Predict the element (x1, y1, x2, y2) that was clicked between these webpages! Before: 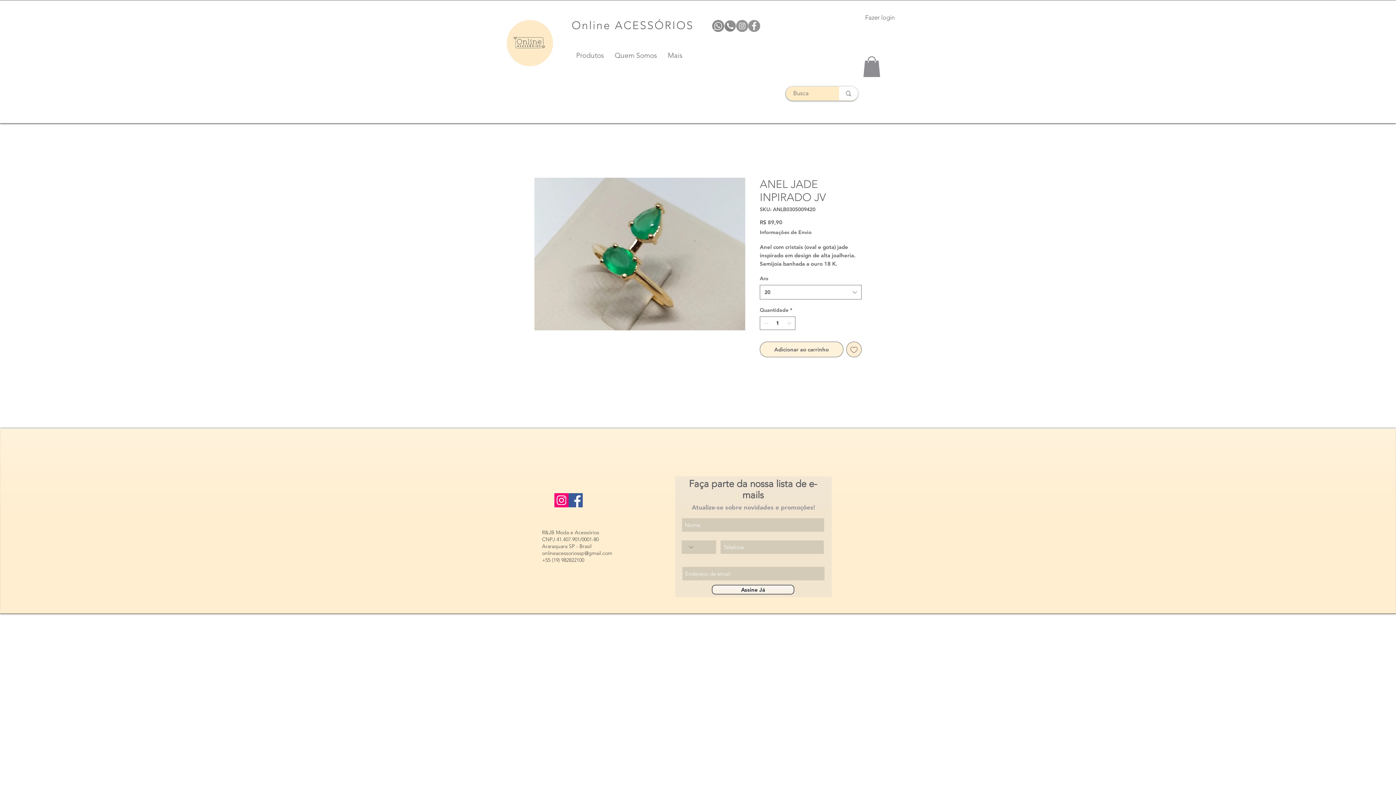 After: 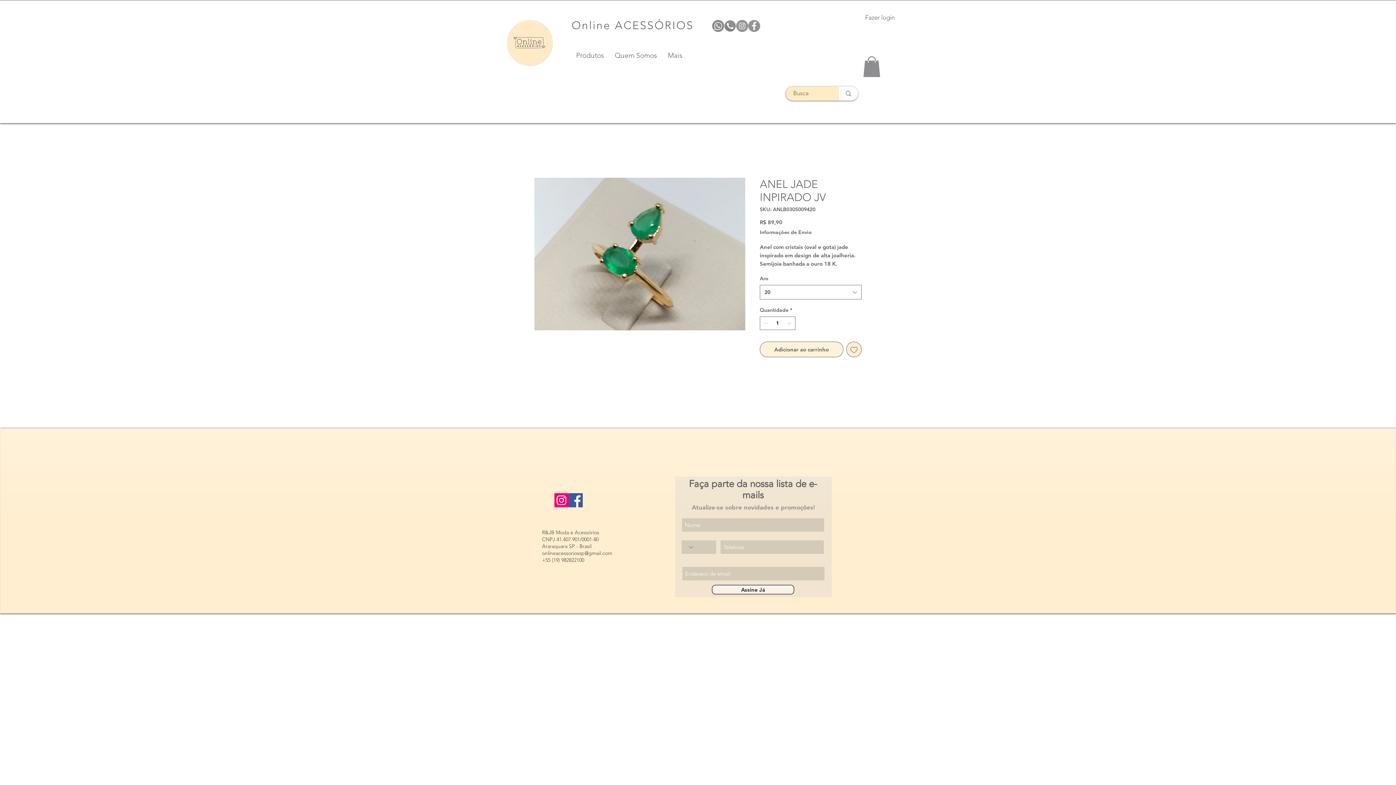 Action: label: Assine Já bbox: (712, 585, 794, 595)